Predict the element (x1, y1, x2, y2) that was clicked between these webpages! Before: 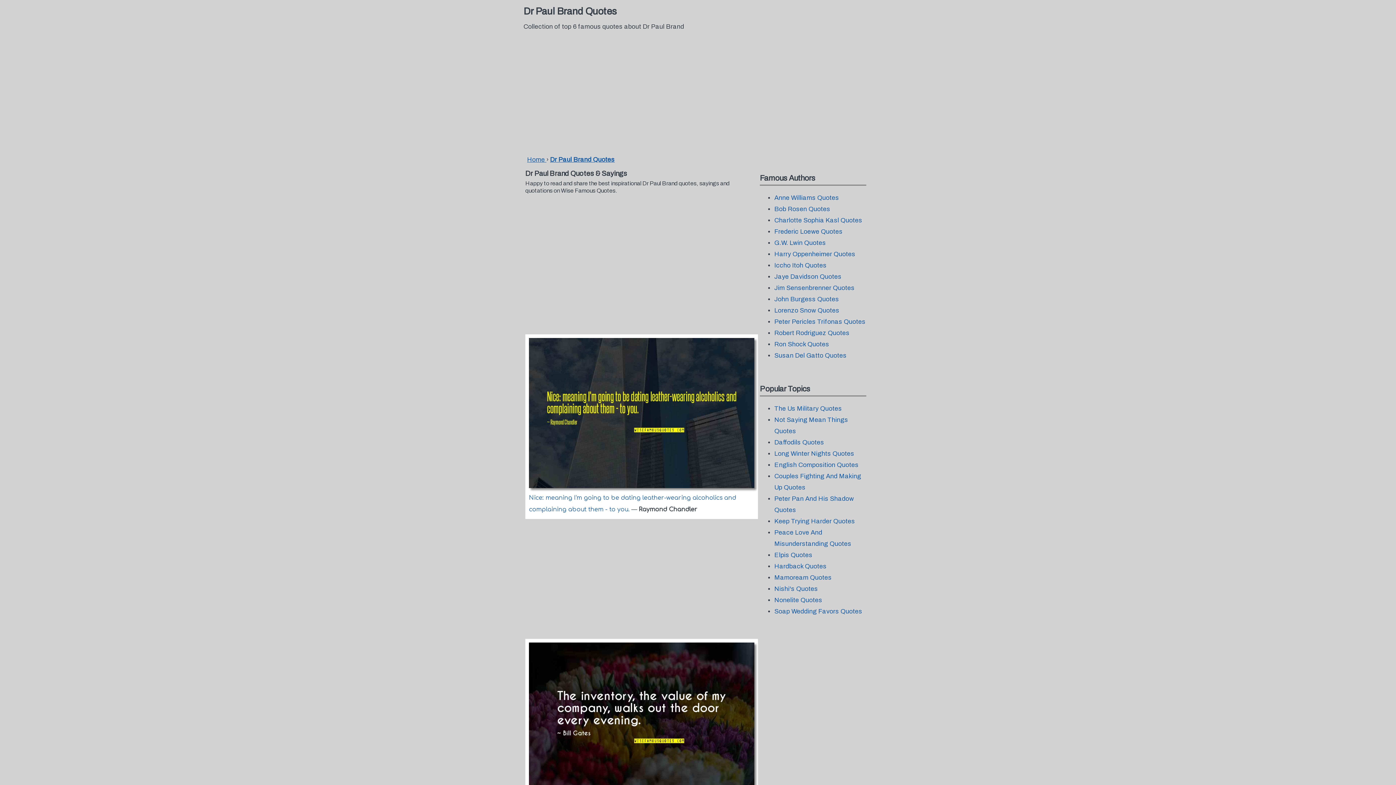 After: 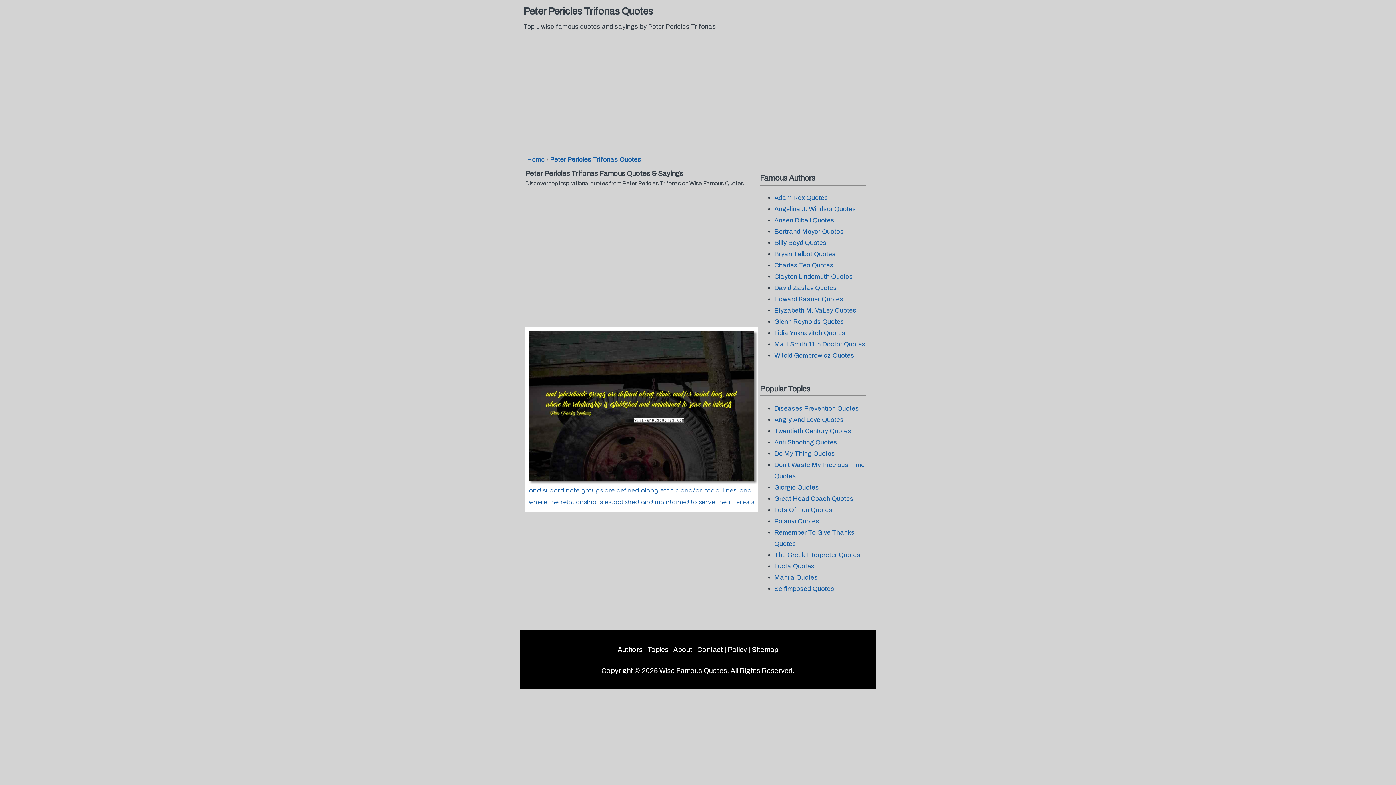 Action: bbox: (774, 318, 865, 325) label: Peter Pericles Trifonas Quotes